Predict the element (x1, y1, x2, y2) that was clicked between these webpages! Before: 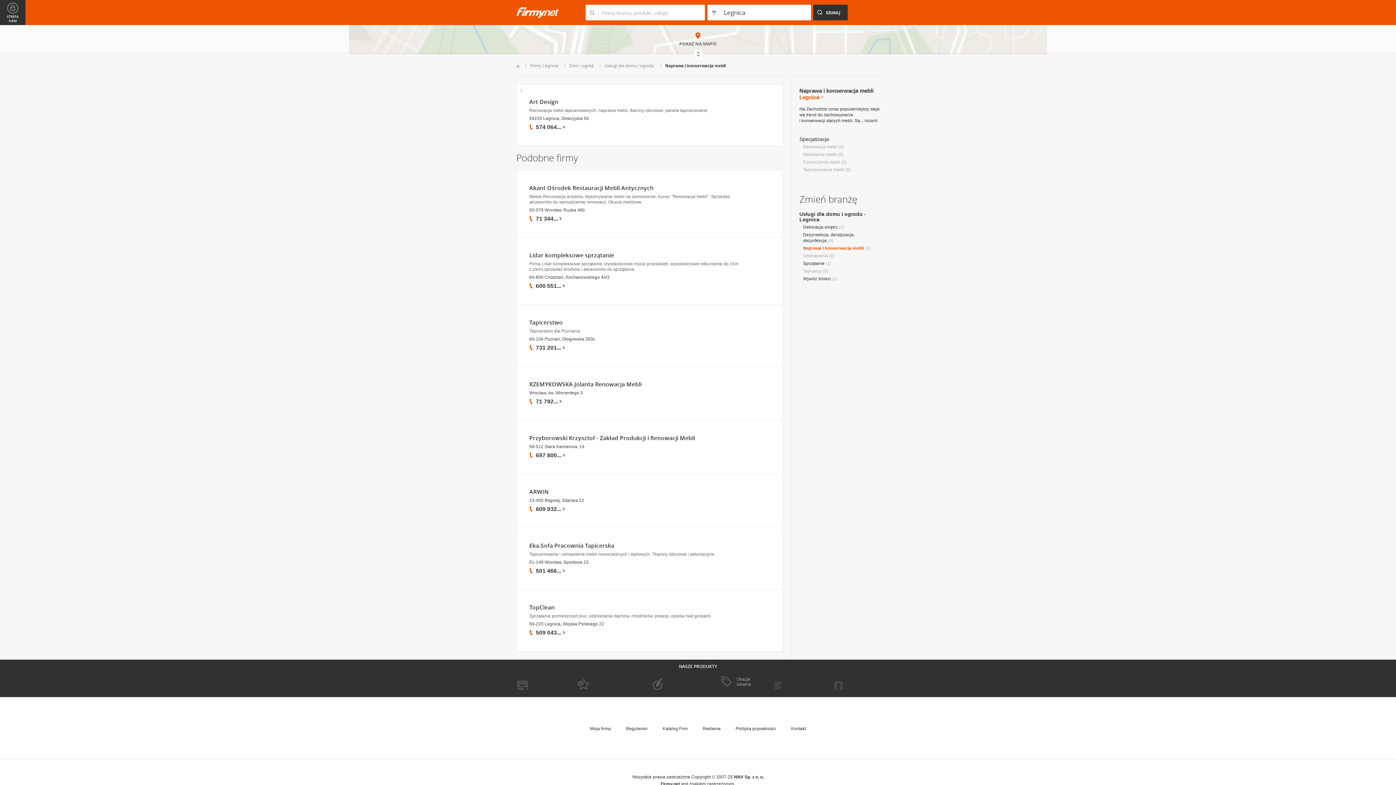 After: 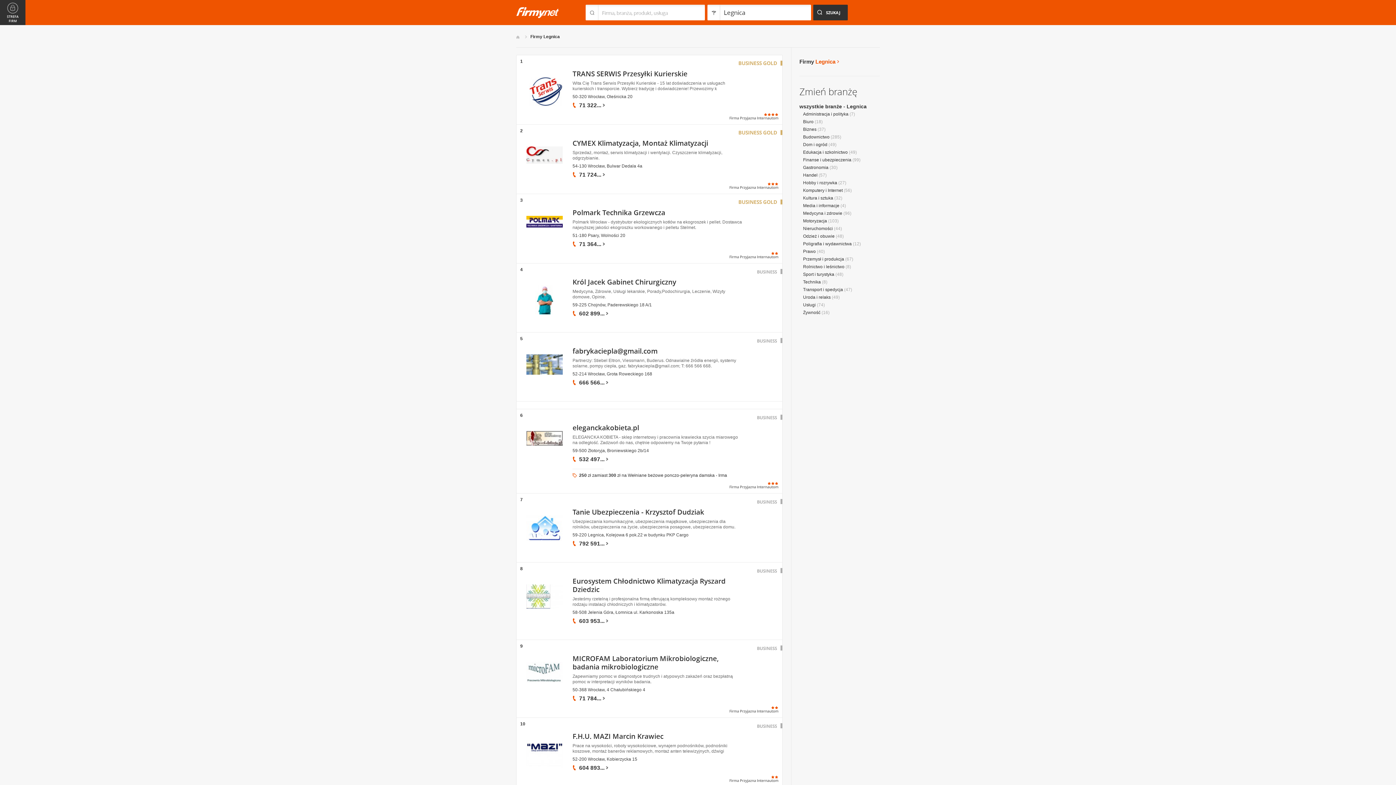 Action: bbox: (530, 63, 558, 68) label: Firmy Legnica